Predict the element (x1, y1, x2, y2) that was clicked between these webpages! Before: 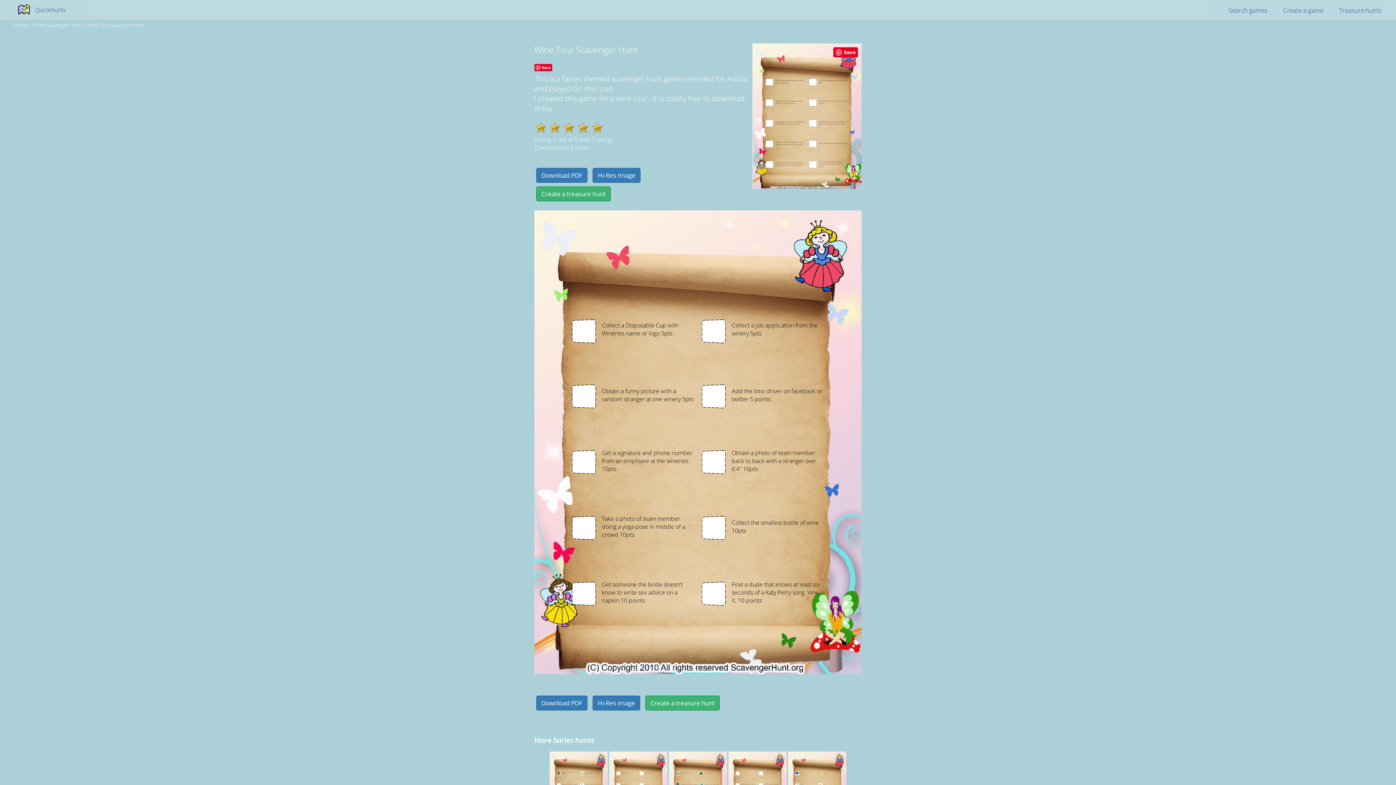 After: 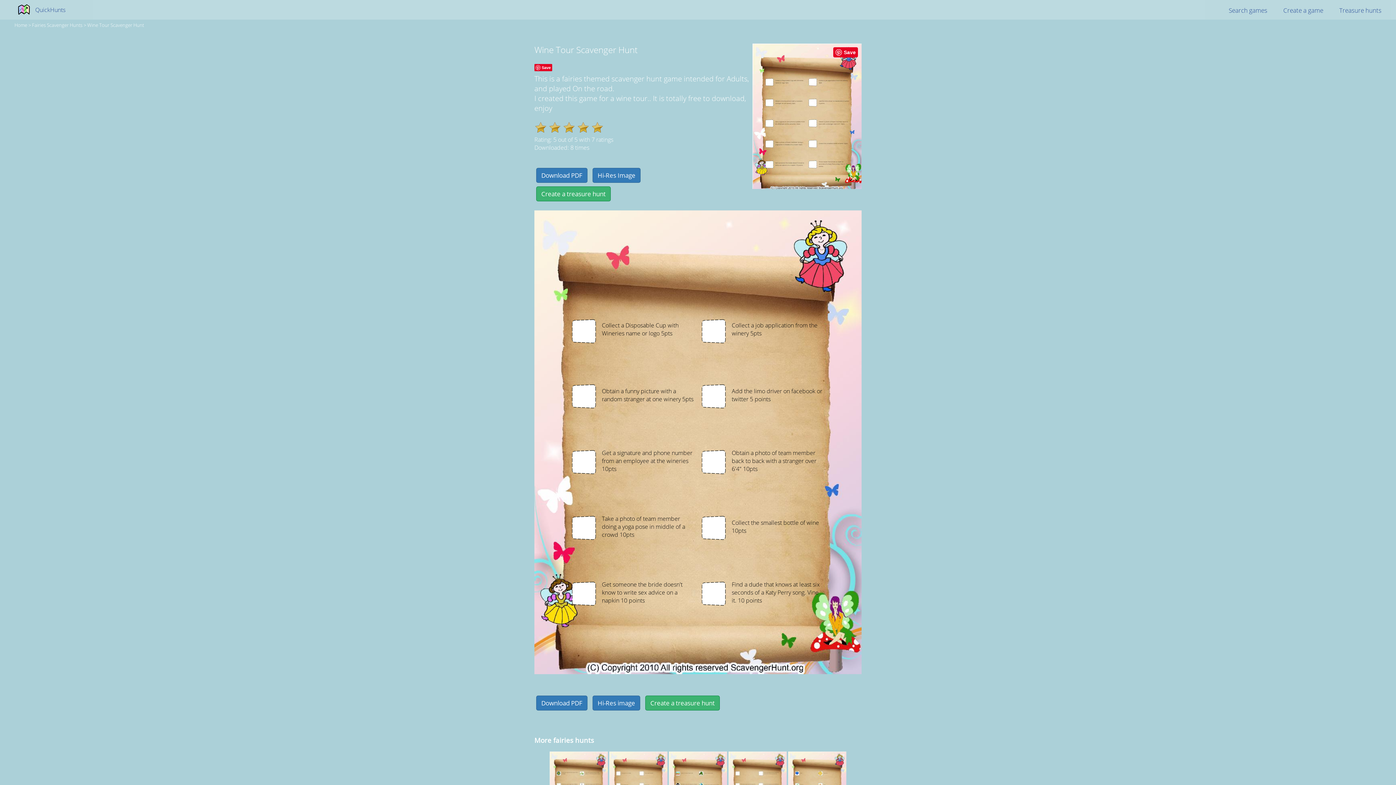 Action: bbox: (833, 47, 858, 57) label: Save